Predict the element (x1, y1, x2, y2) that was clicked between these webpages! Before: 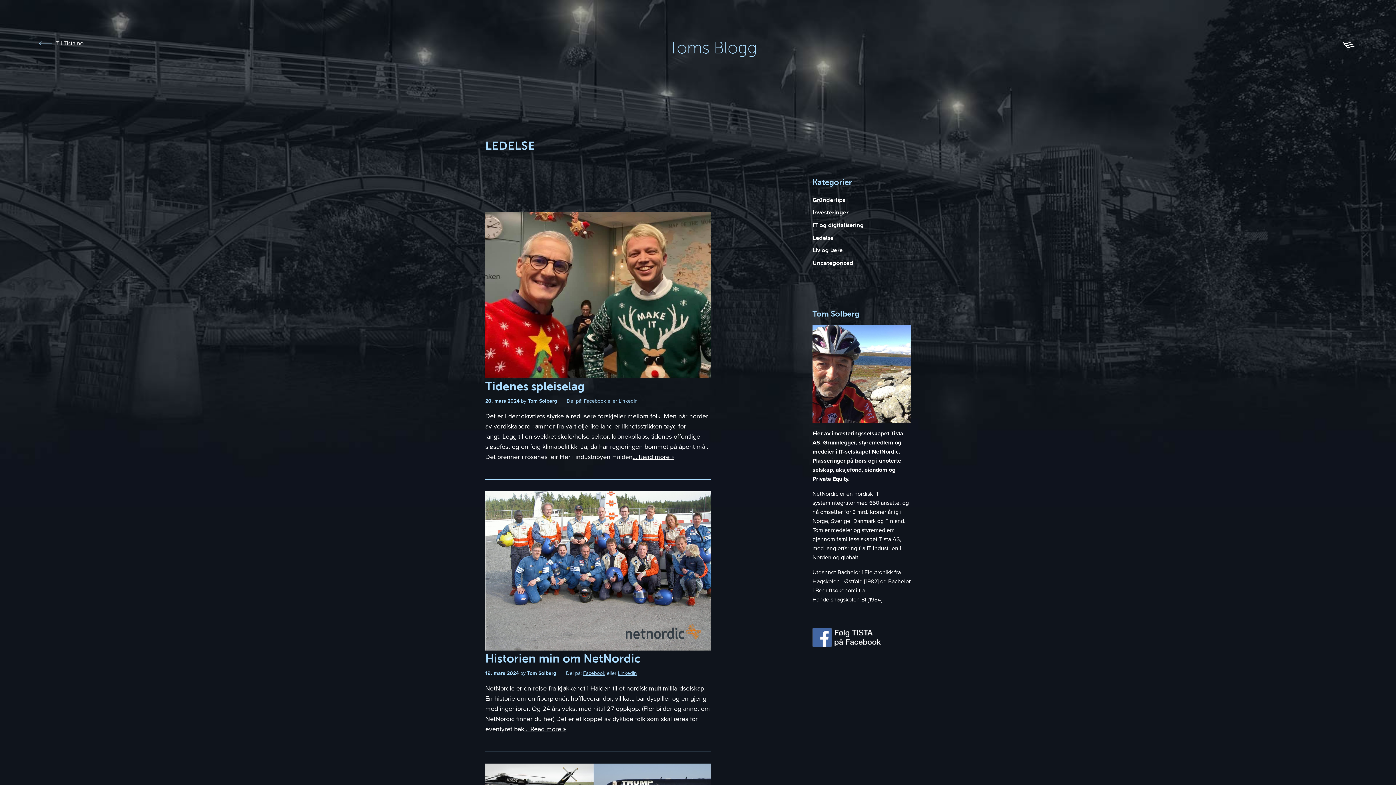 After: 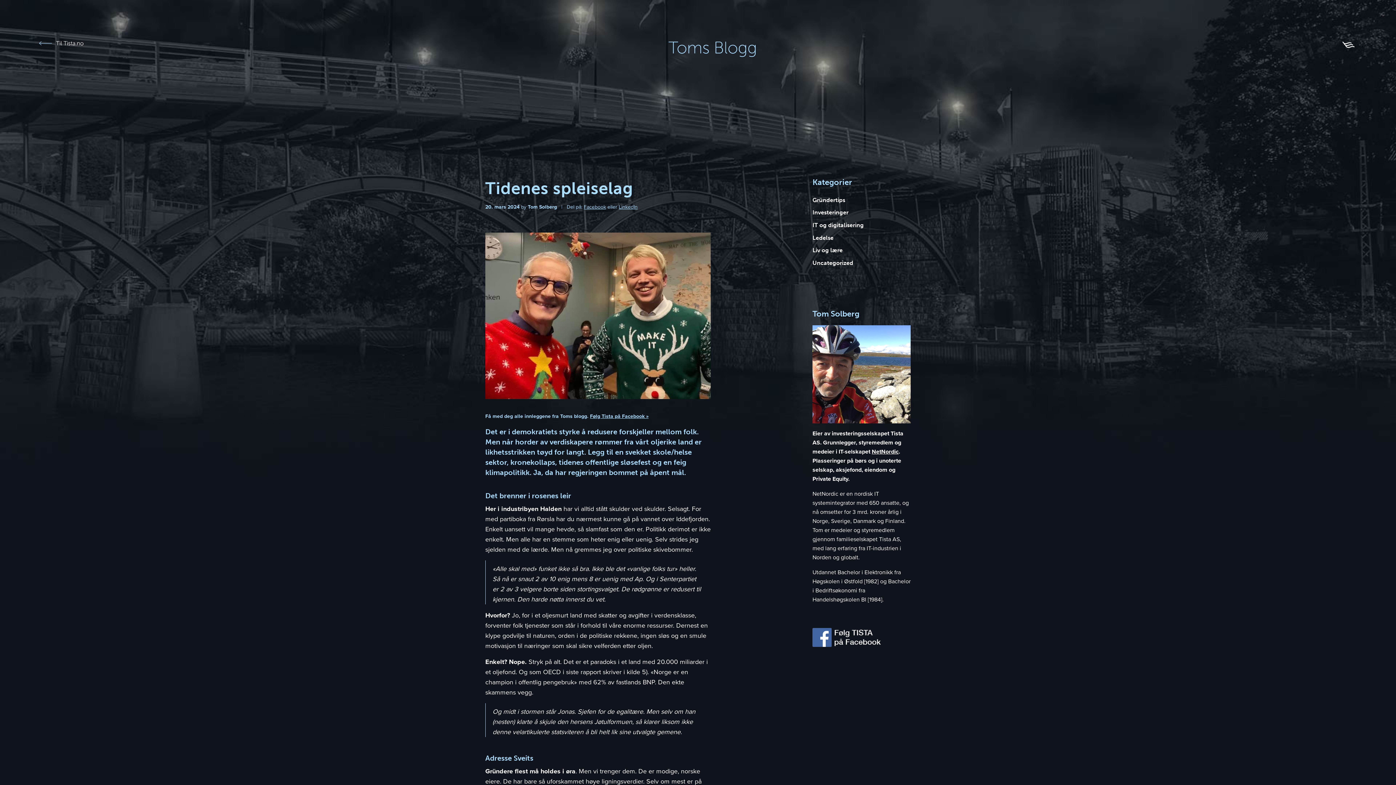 Action: bbox: (485, 291, 710, 298)